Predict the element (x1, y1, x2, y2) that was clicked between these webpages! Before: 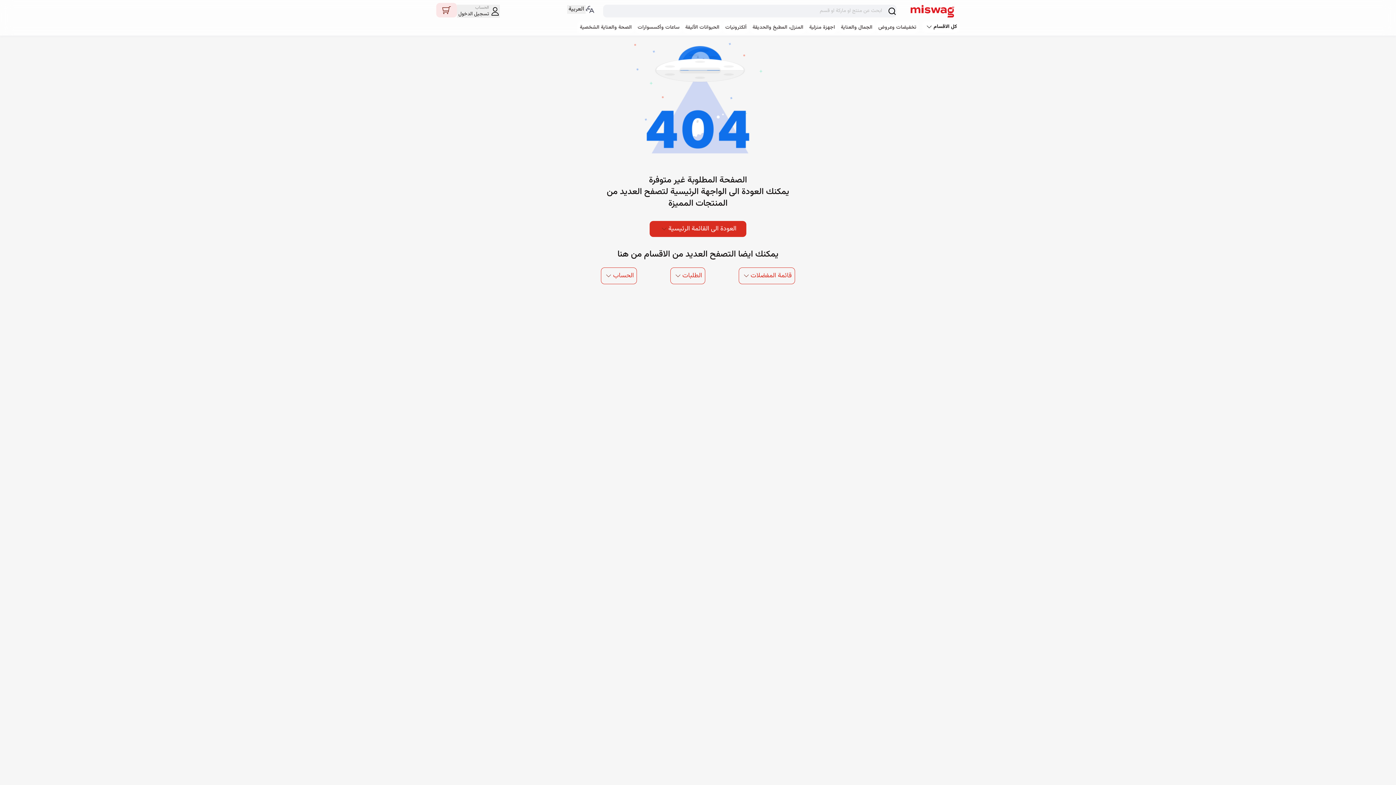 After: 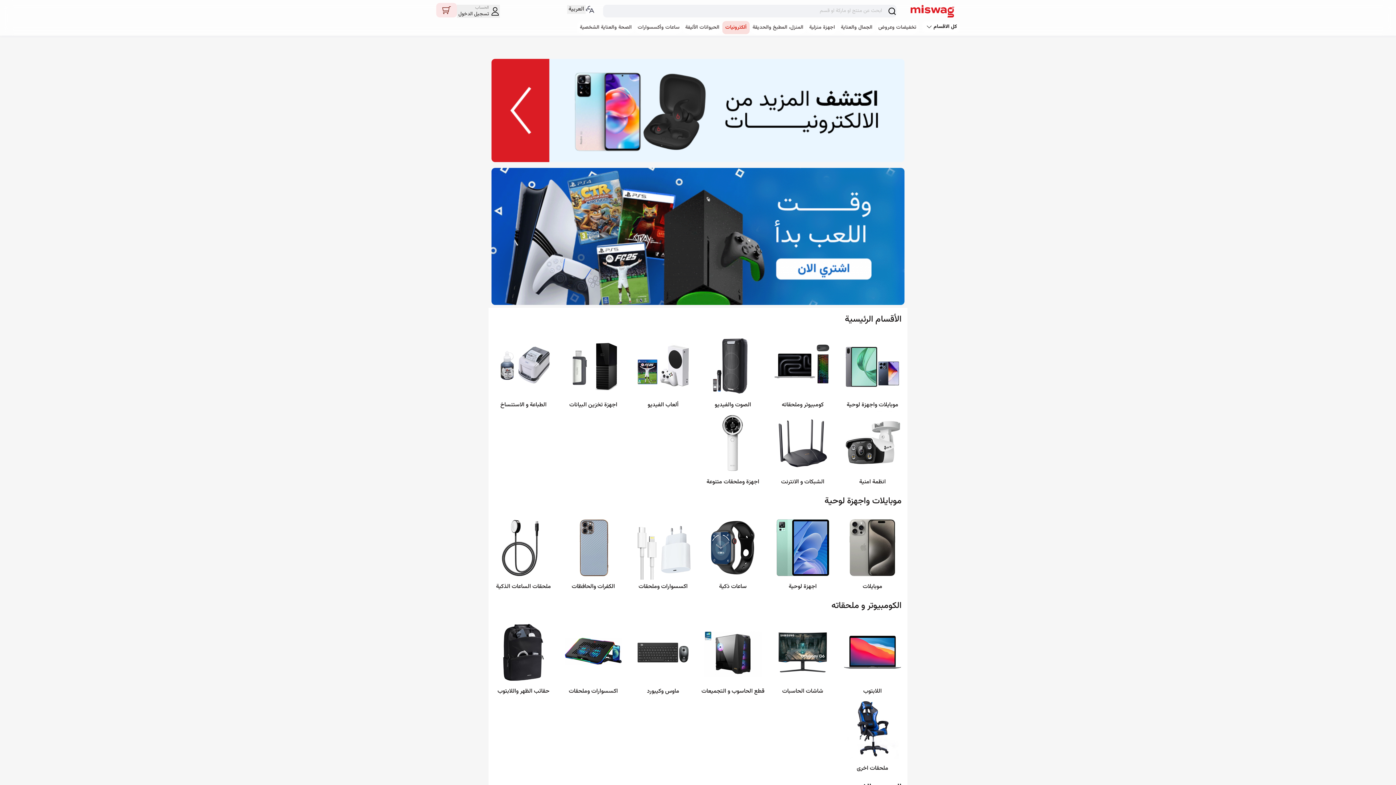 Action: bbox: (722, 20, 749, 34) label: link to /l1-categories/electronics